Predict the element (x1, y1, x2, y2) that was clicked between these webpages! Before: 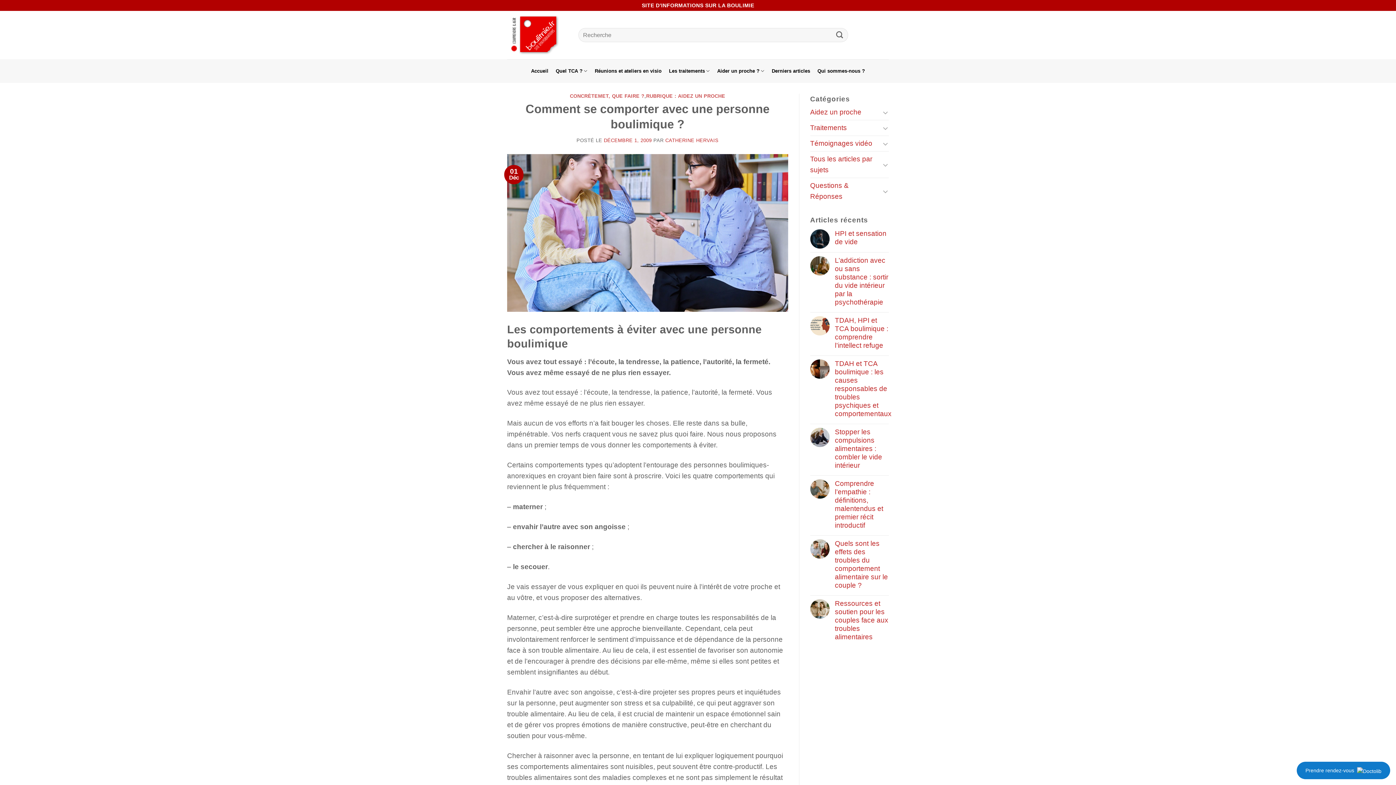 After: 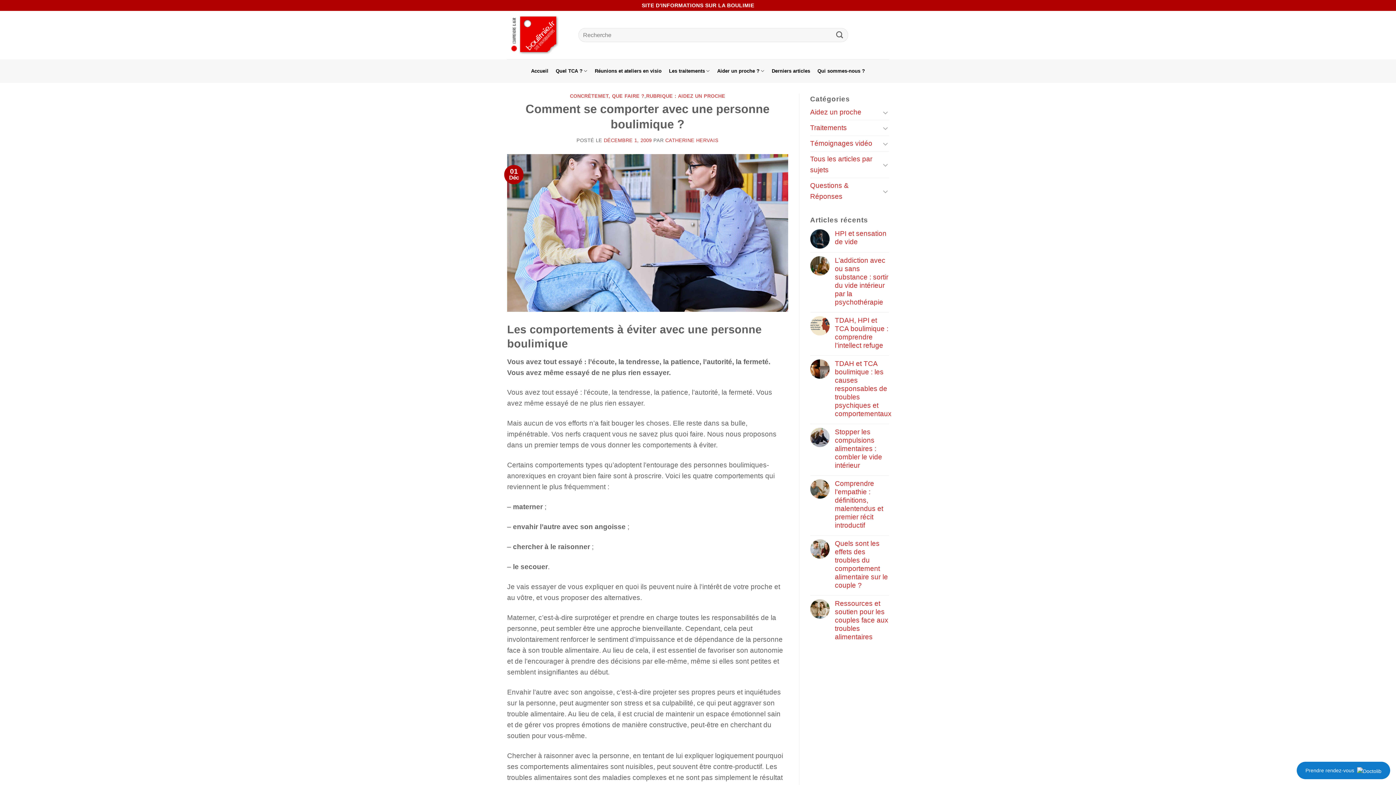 Action: bbox: (603, 137, 651, 143) label: DÉCEMBRE 1, 2009